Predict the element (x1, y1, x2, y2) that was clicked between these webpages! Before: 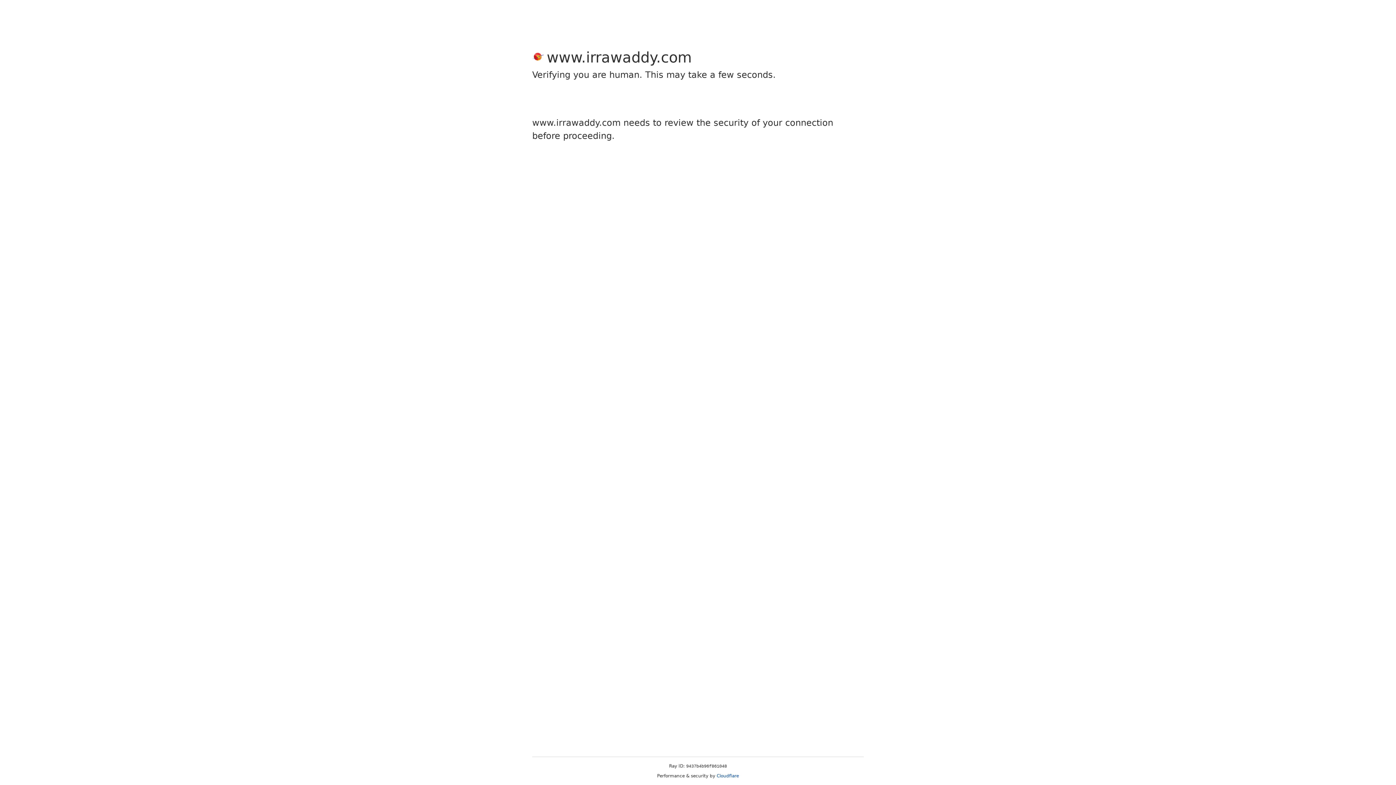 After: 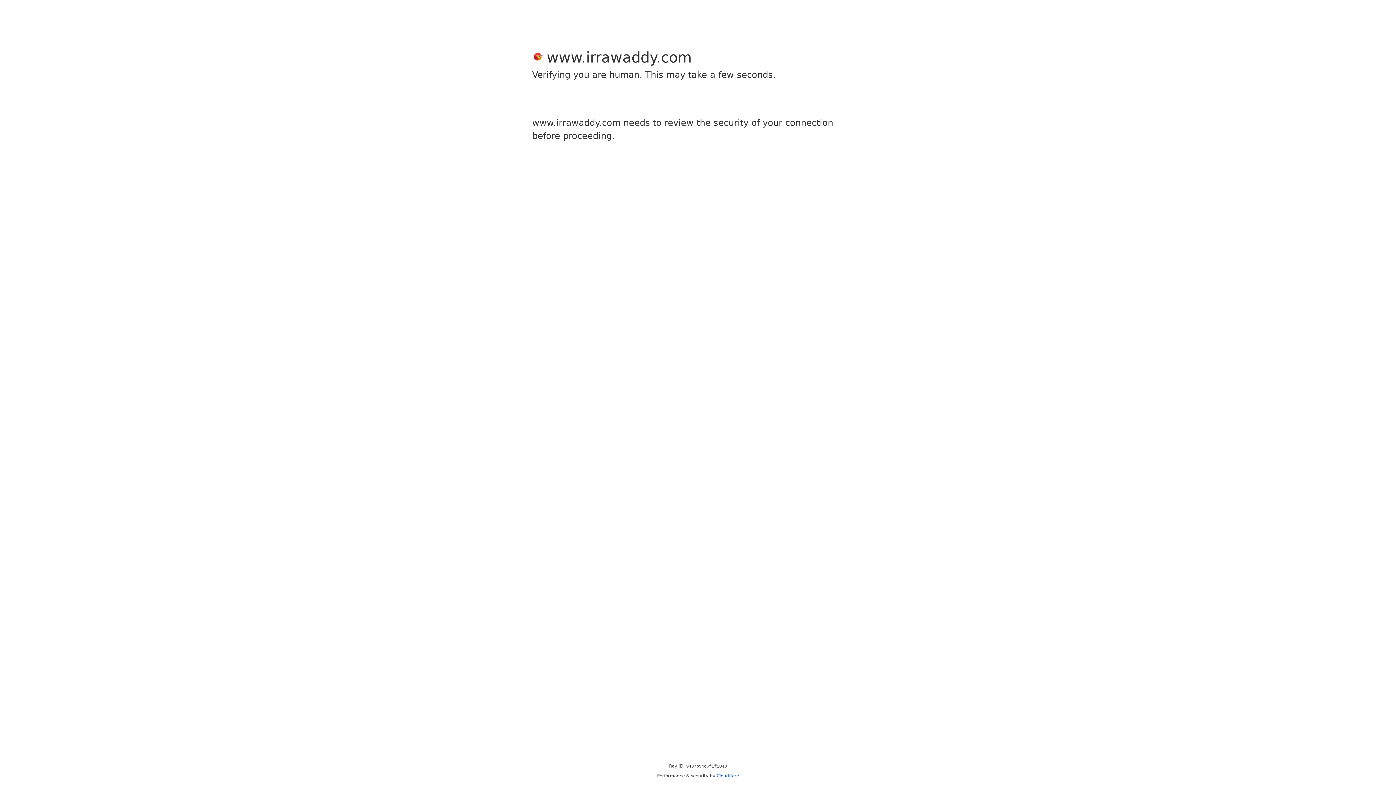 Action: label: Cloudflare bbox: (716, 773, 739, 778)